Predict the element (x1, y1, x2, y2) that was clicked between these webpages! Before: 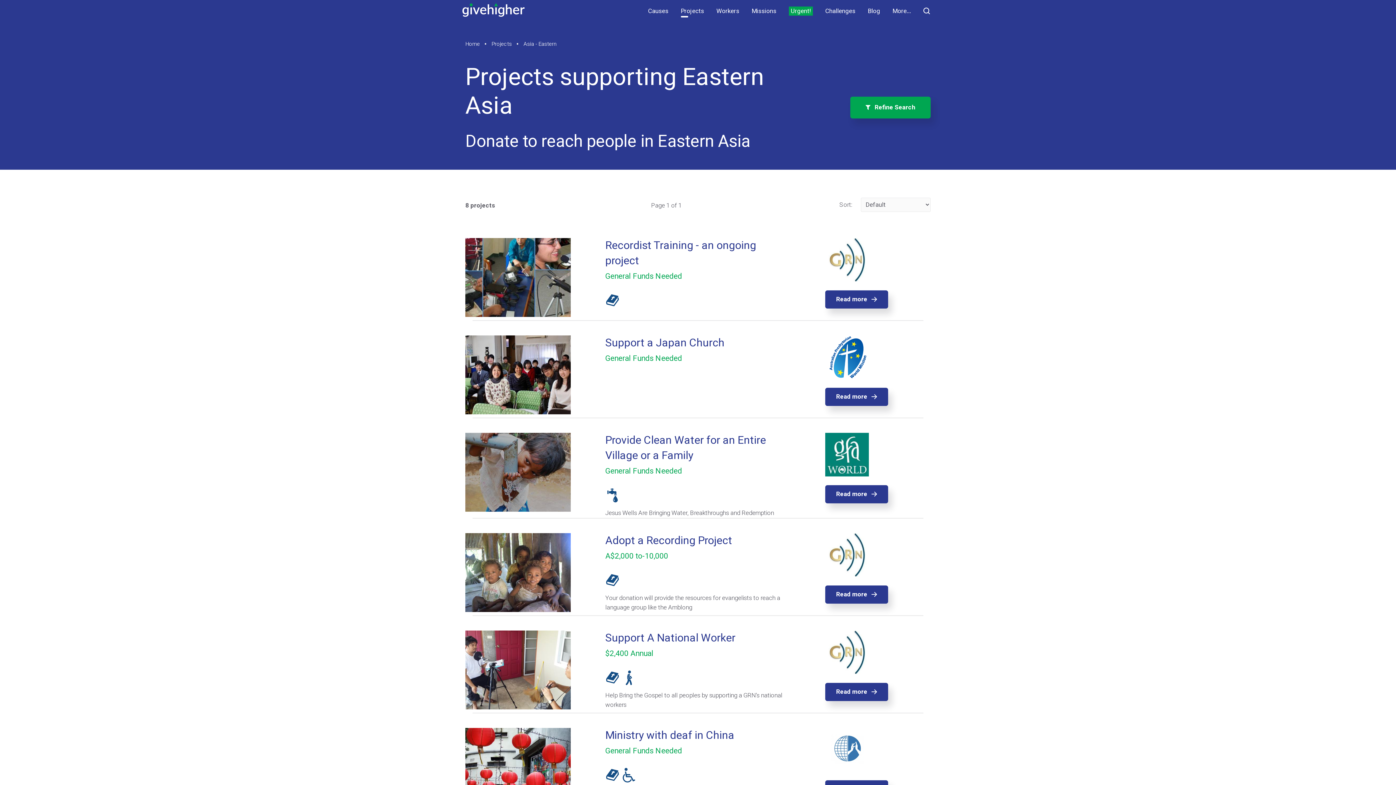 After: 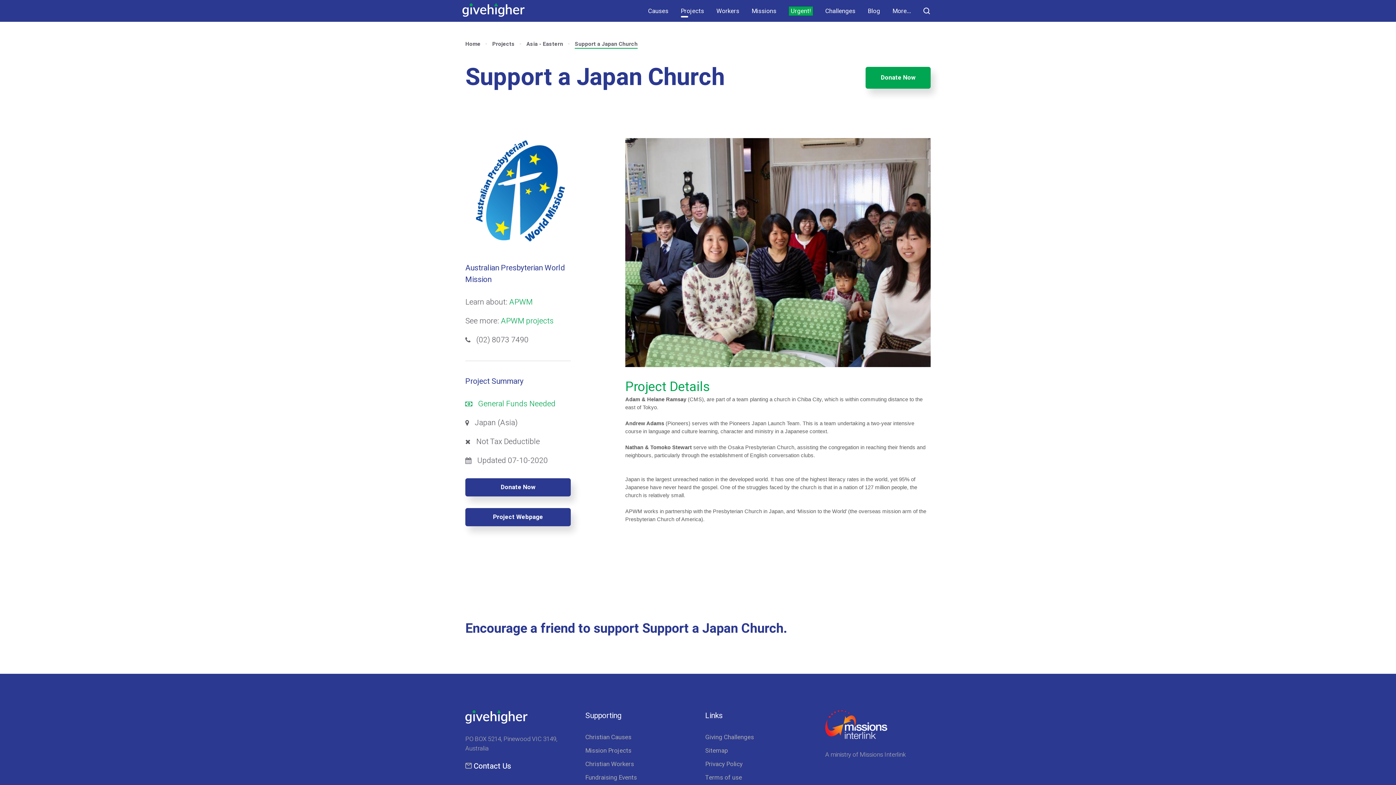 Action: bbox: (605, 335, 724, 351) label: Support a Japan Church